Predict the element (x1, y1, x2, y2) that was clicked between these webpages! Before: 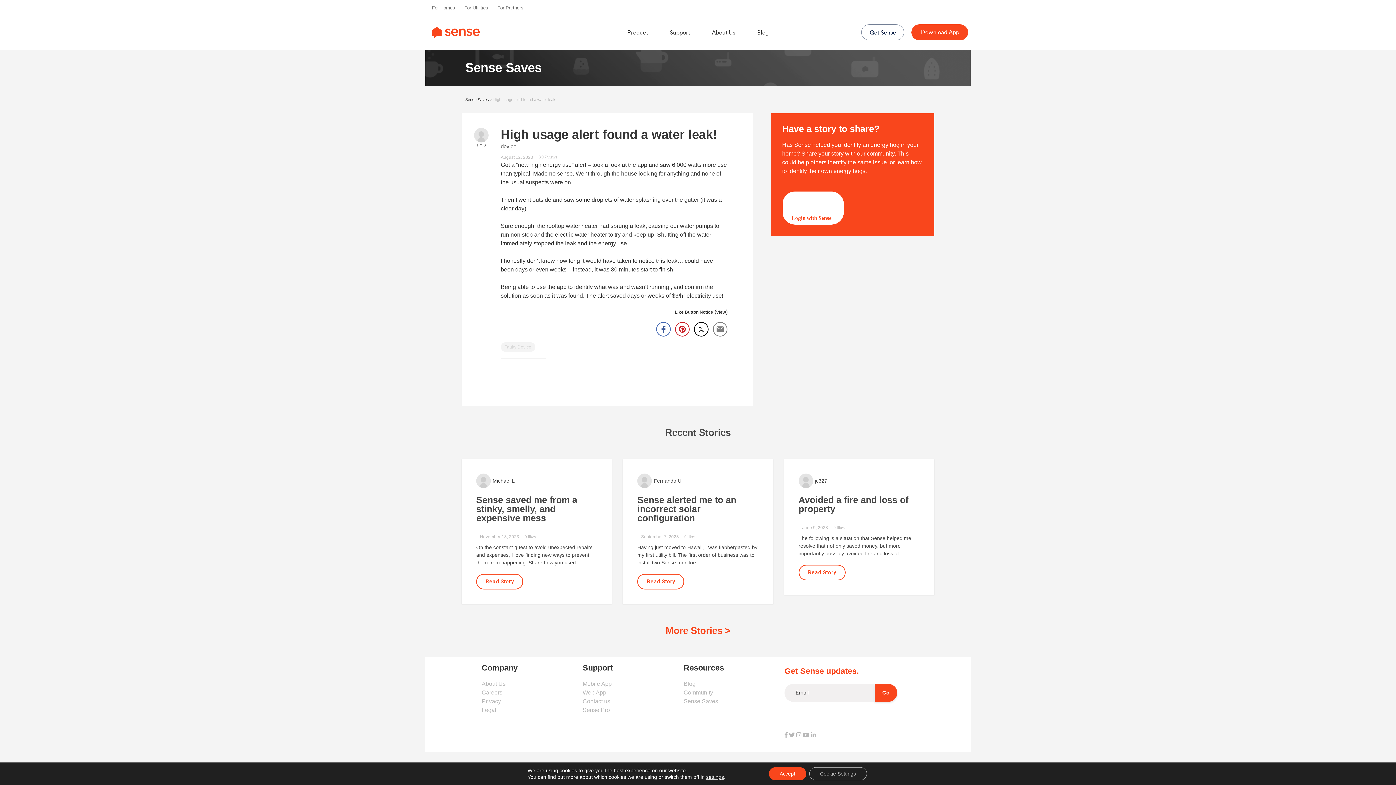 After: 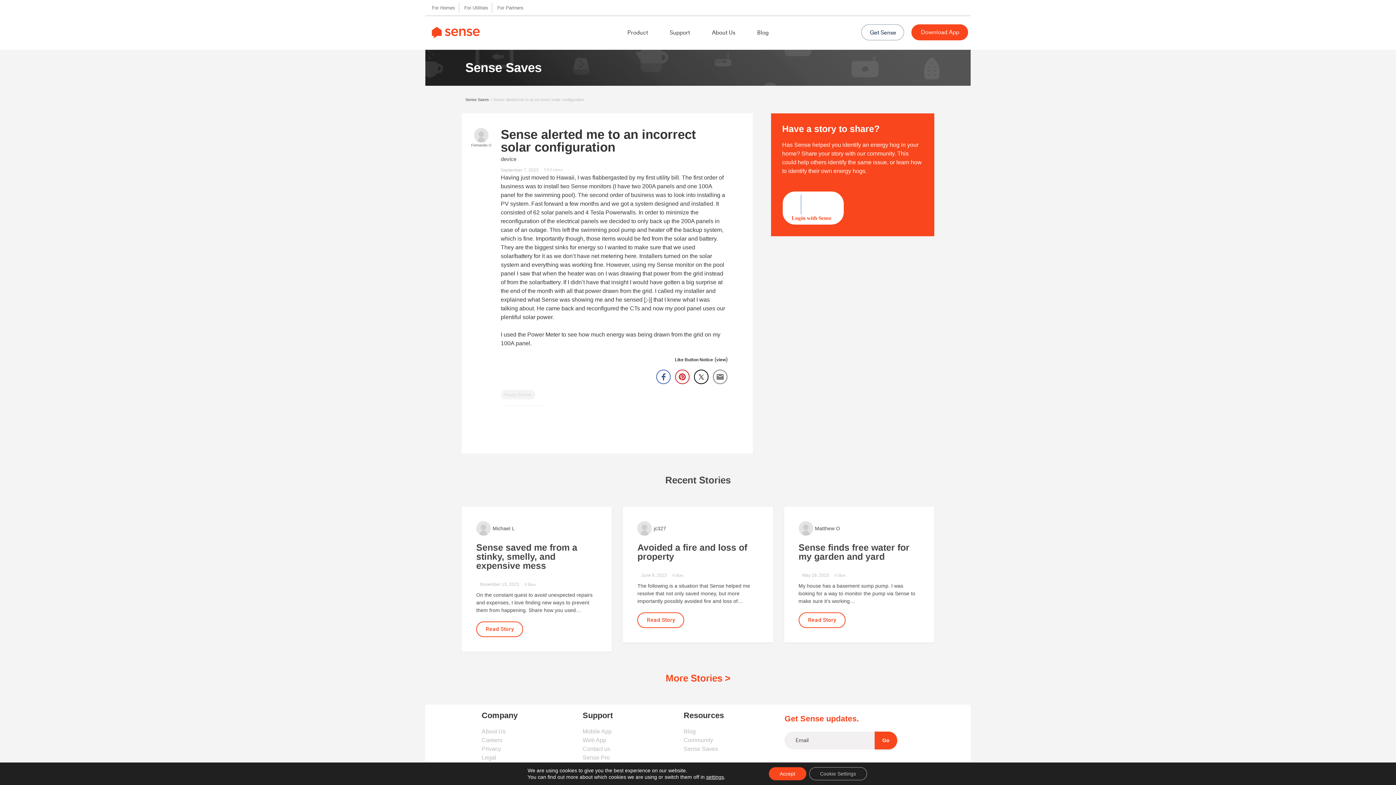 Action: label: Sense alerted me to an incorrect solar configuration bbox: (637, 495, 736, 523)